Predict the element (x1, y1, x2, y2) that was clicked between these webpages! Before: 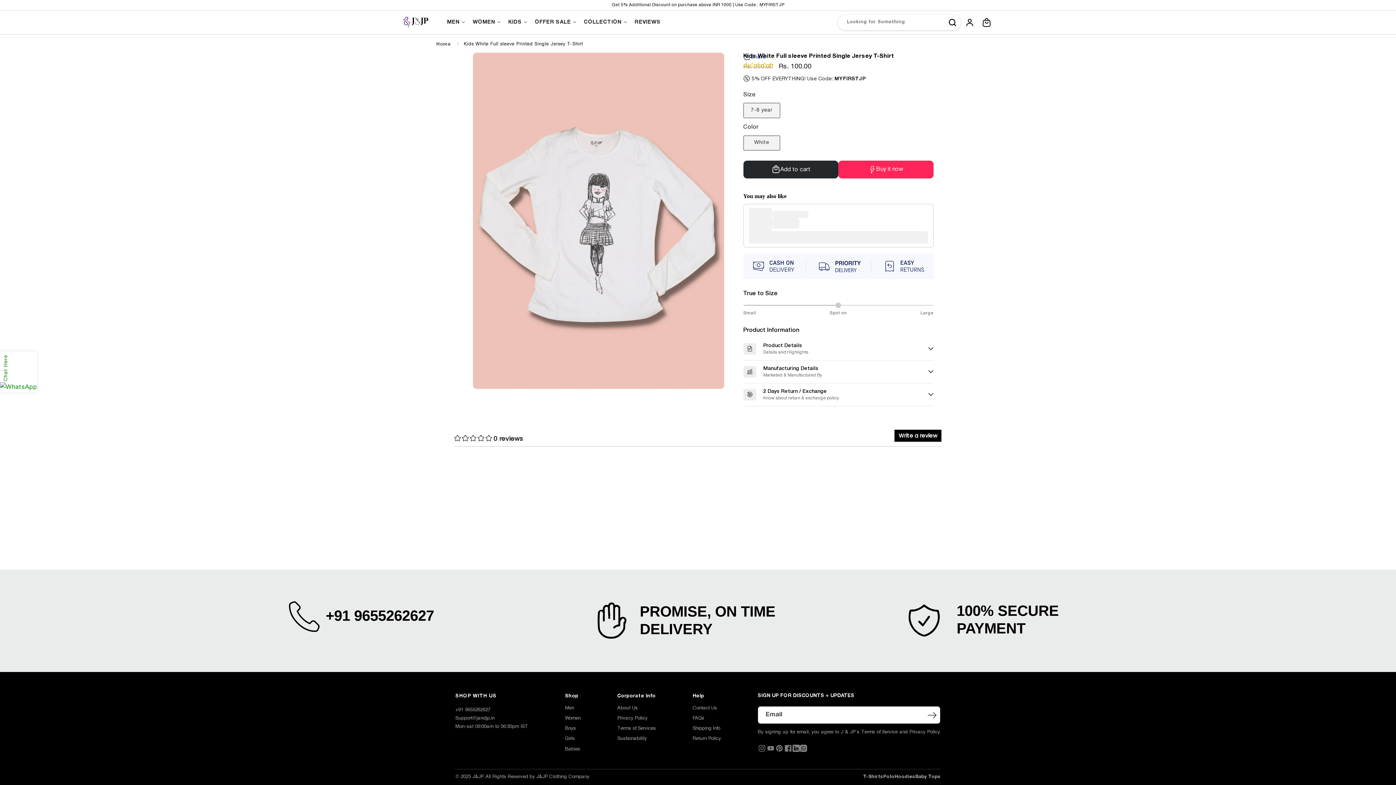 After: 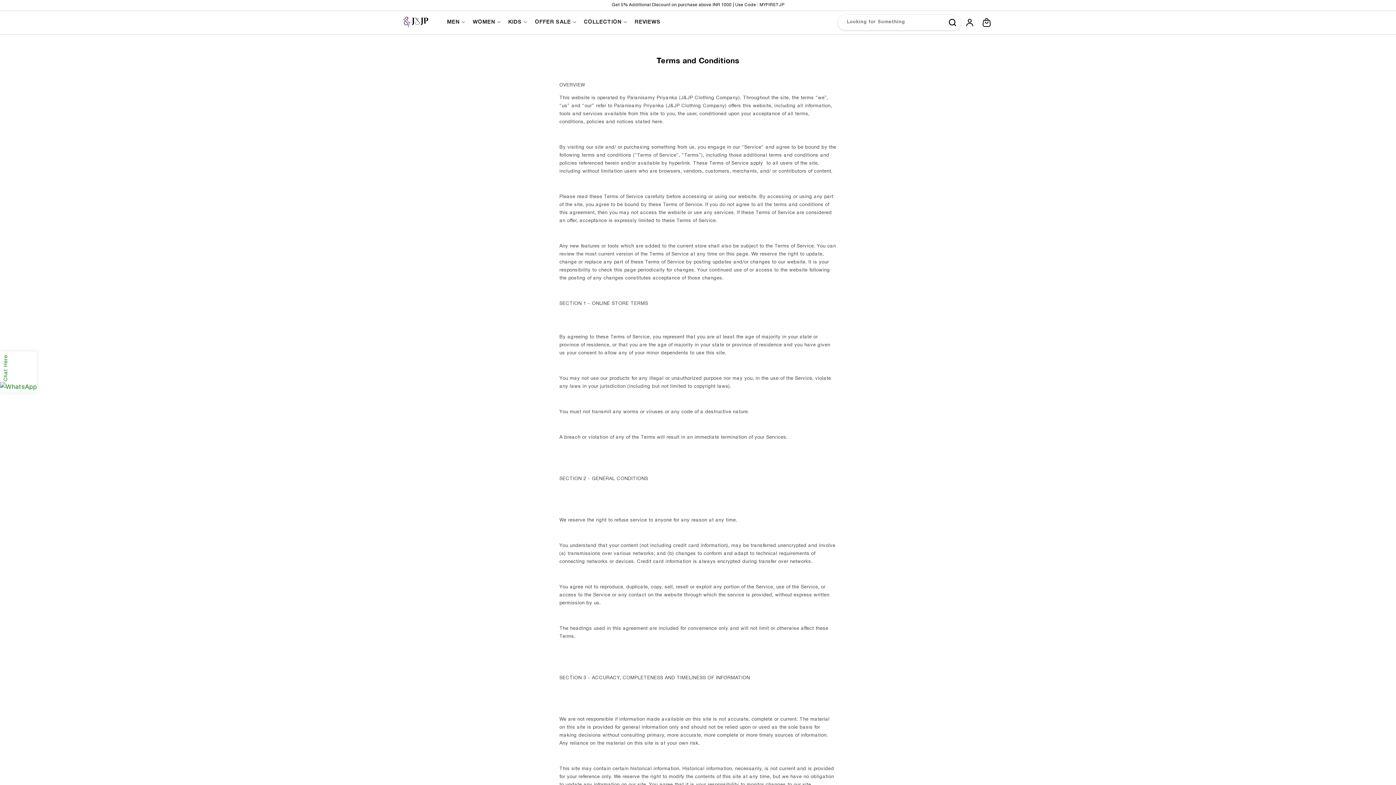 Action: bbox: (617, 726, 656, 731) label: Terms of Services